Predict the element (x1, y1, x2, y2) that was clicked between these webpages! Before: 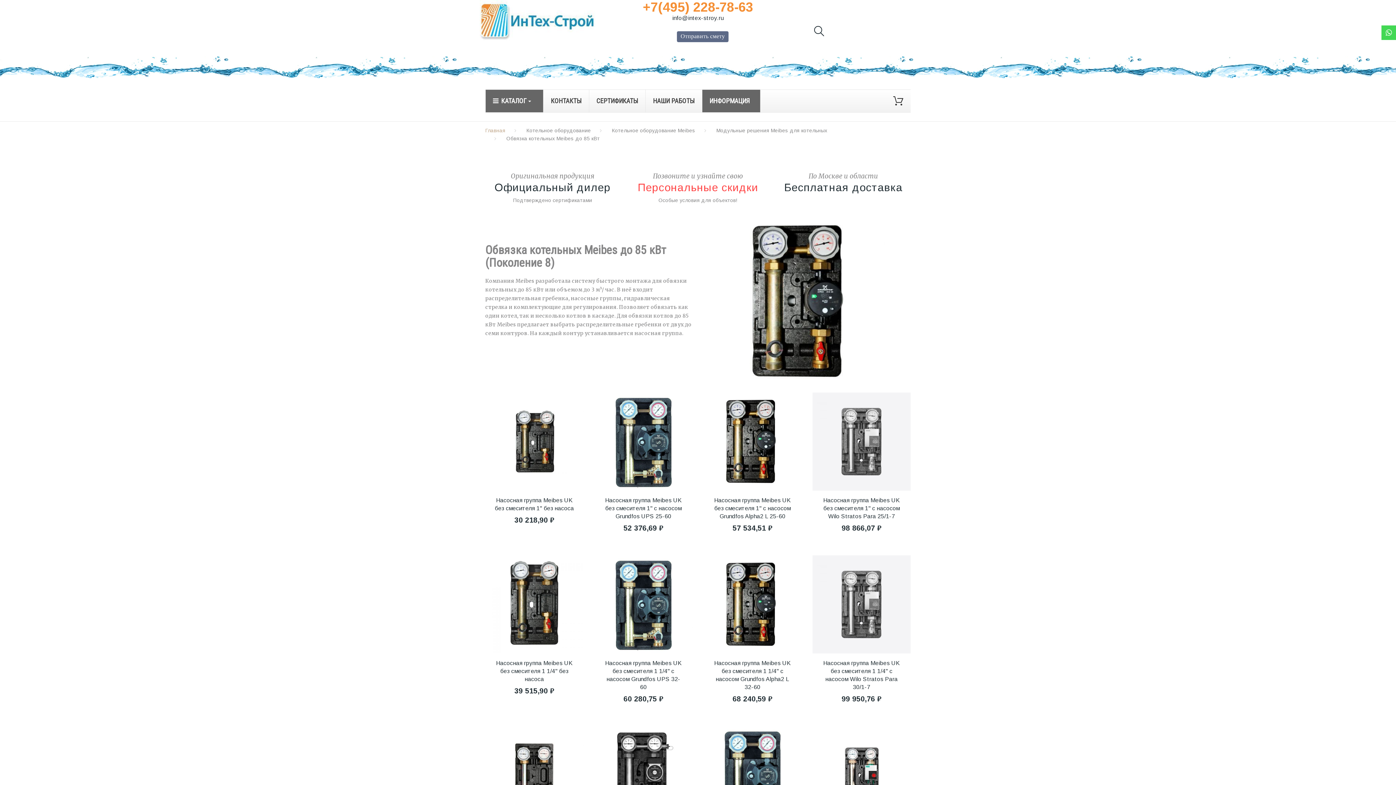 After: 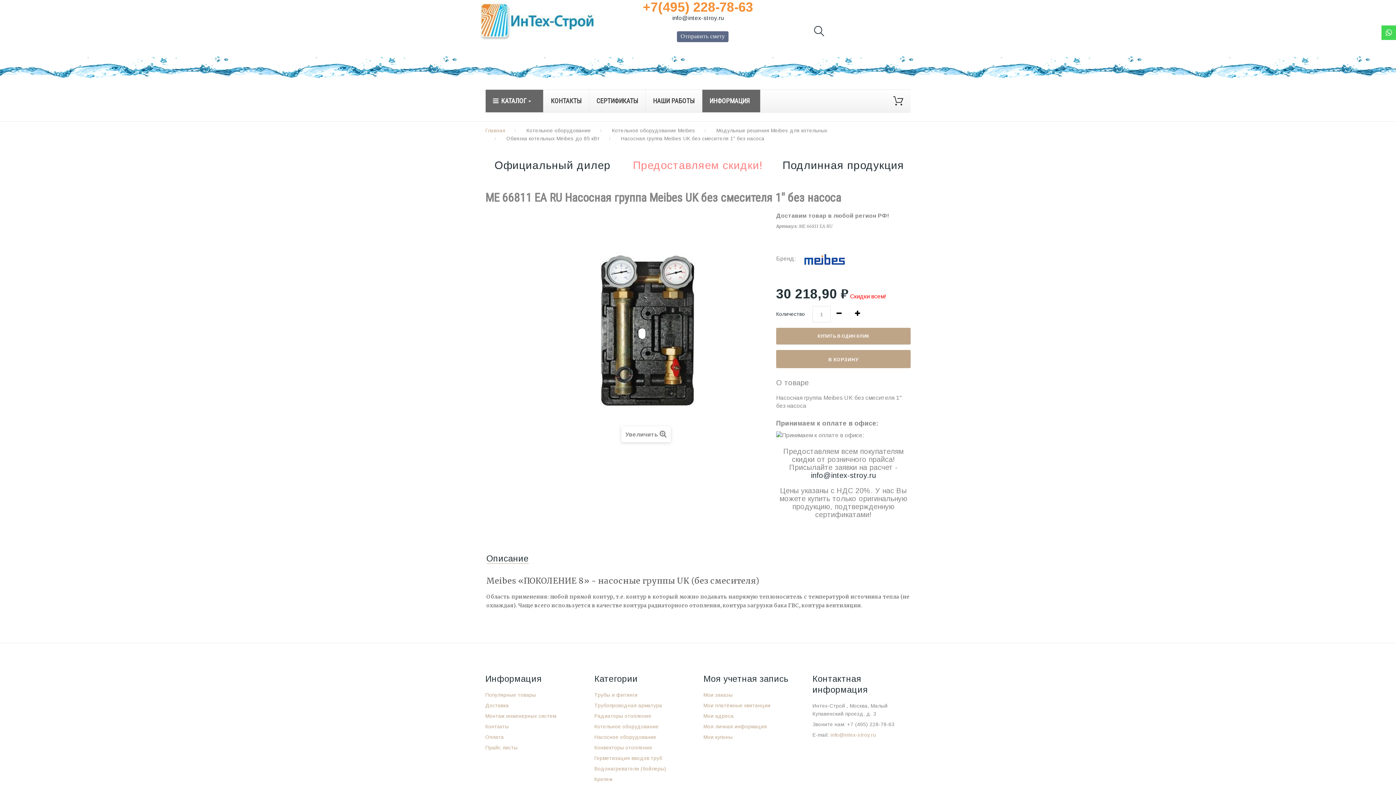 Action: bbox: (485, 392, 583, 490)